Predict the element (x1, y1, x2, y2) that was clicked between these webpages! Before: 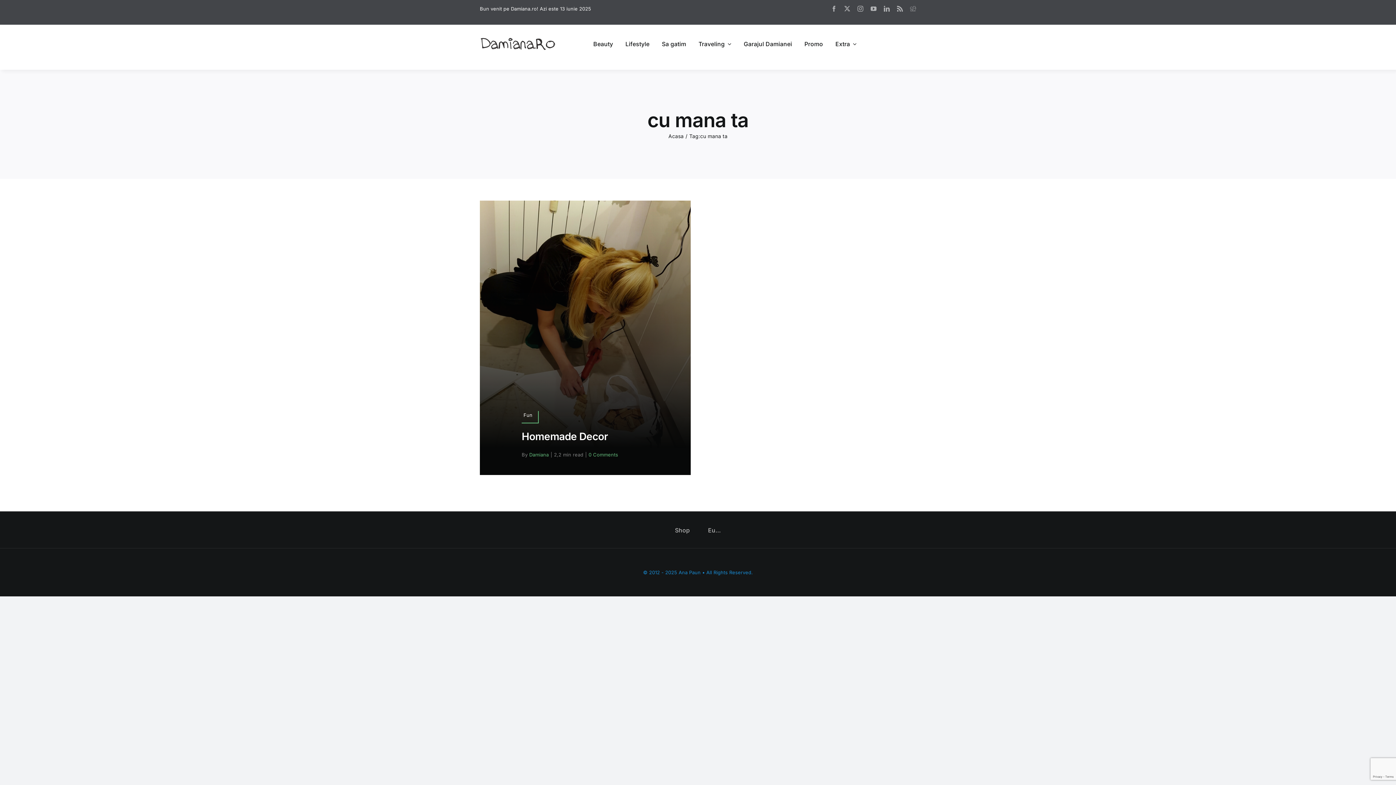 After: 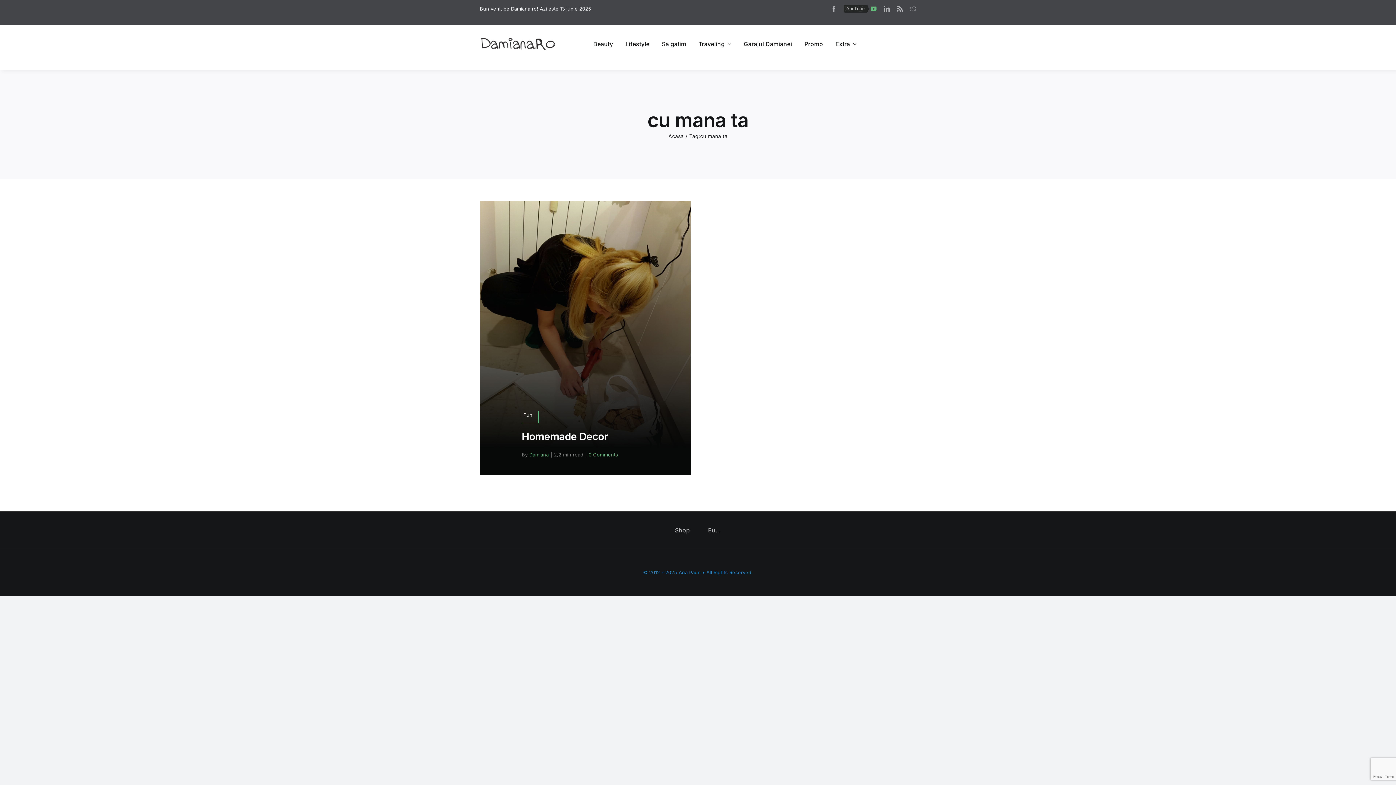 Action: bbox: (870, 5, 876, 11) label: youtube